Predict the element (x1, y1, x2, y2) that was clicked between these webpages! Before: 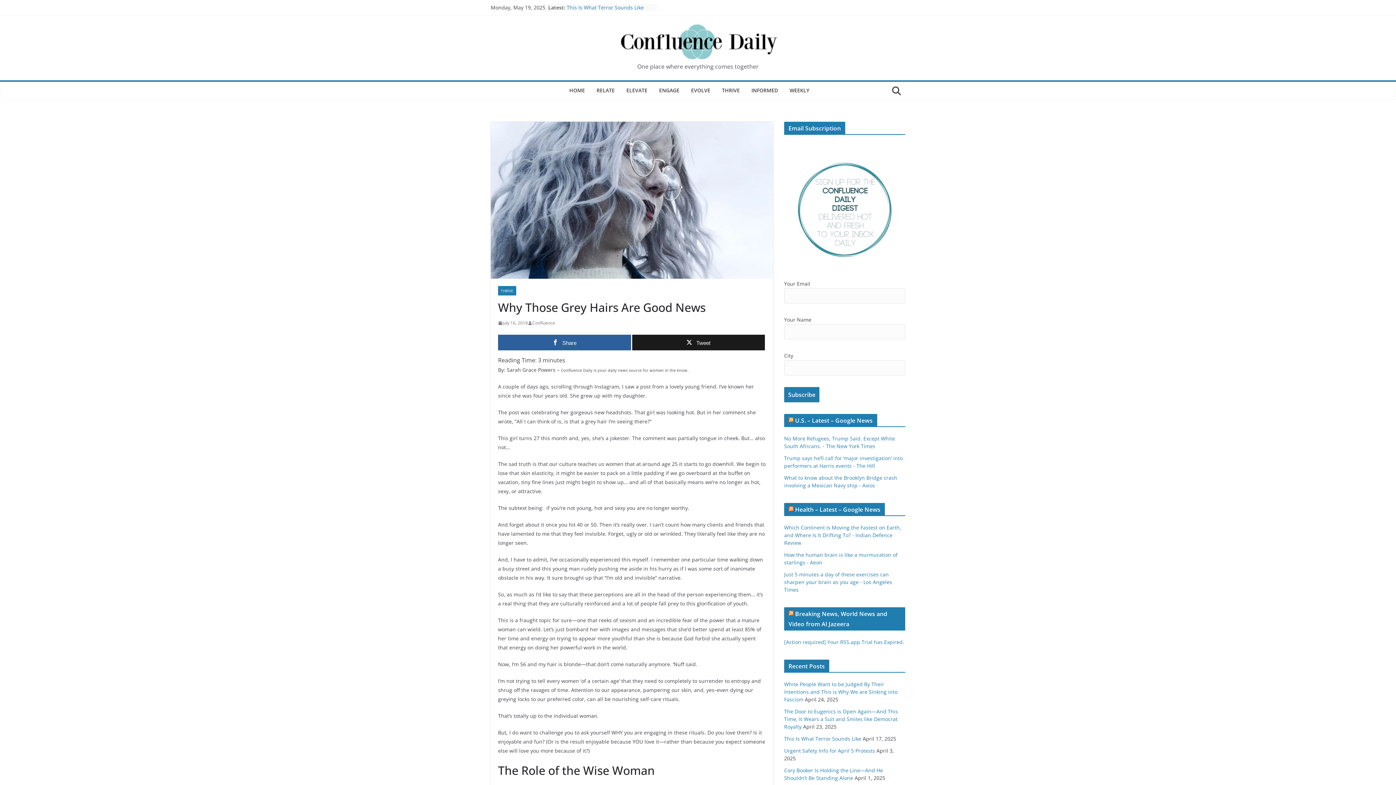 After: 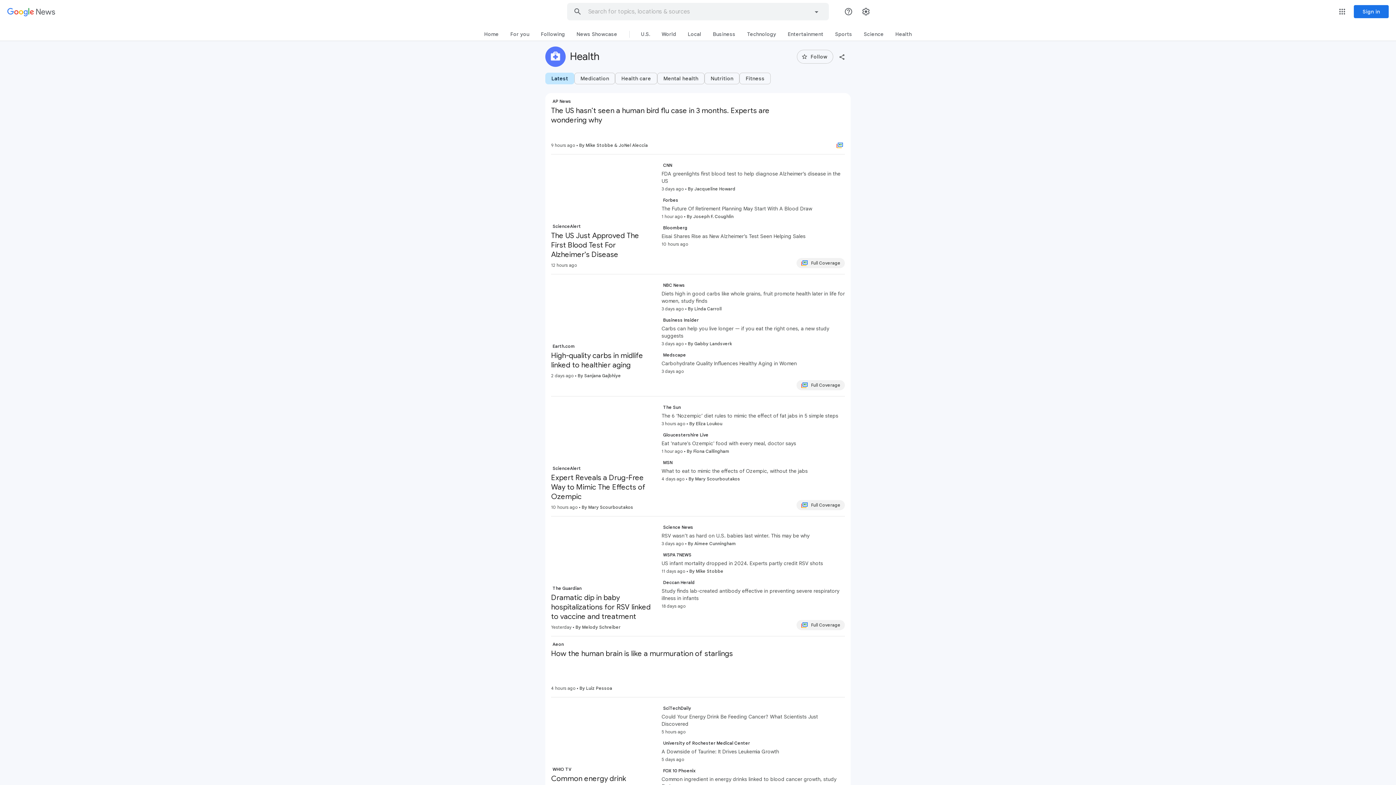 Action: label: Health – Latest – Google News bbox: (795, 505, 880, 513)